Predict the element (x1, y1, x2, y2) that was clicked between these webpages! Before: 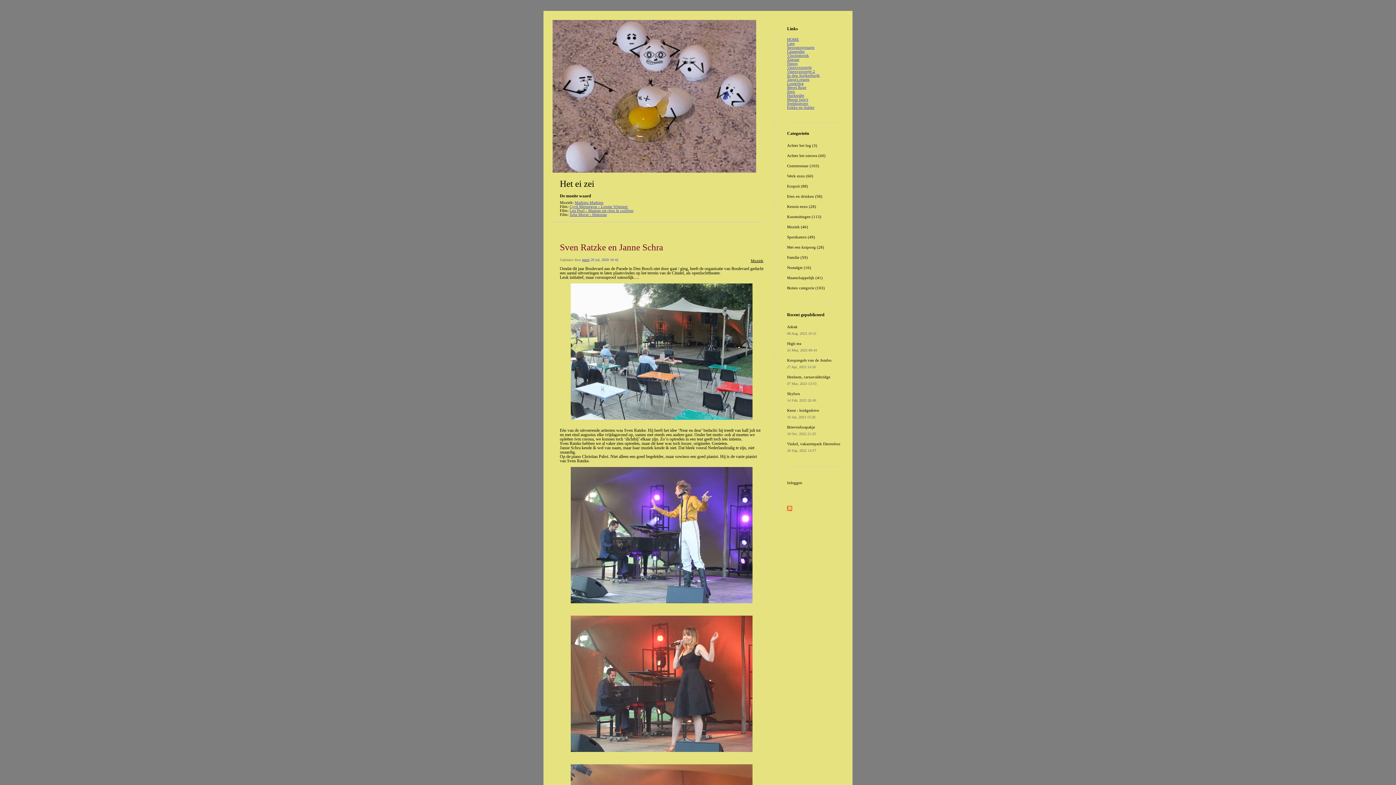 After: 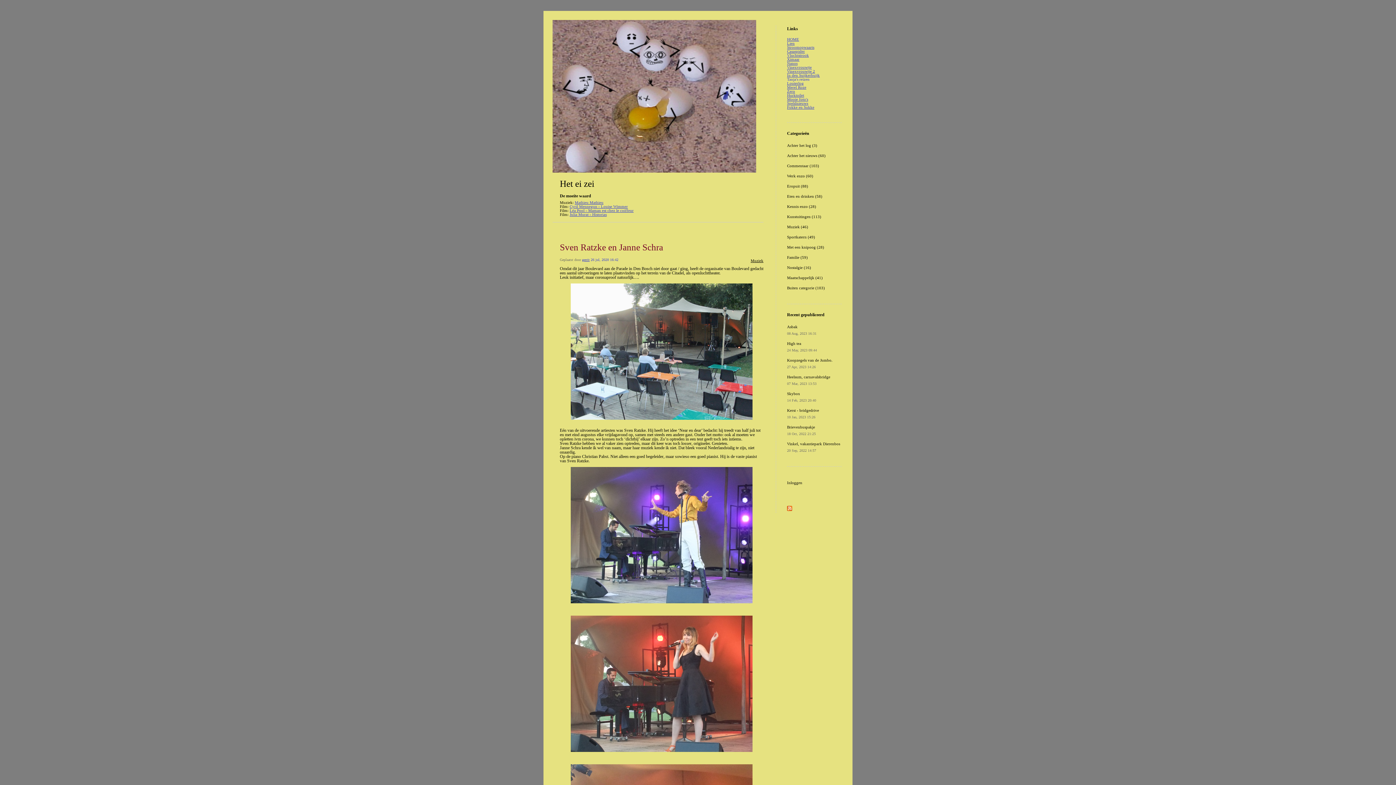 Action: bbox: (787, 77, 809, 81) label: Tanja's reizen